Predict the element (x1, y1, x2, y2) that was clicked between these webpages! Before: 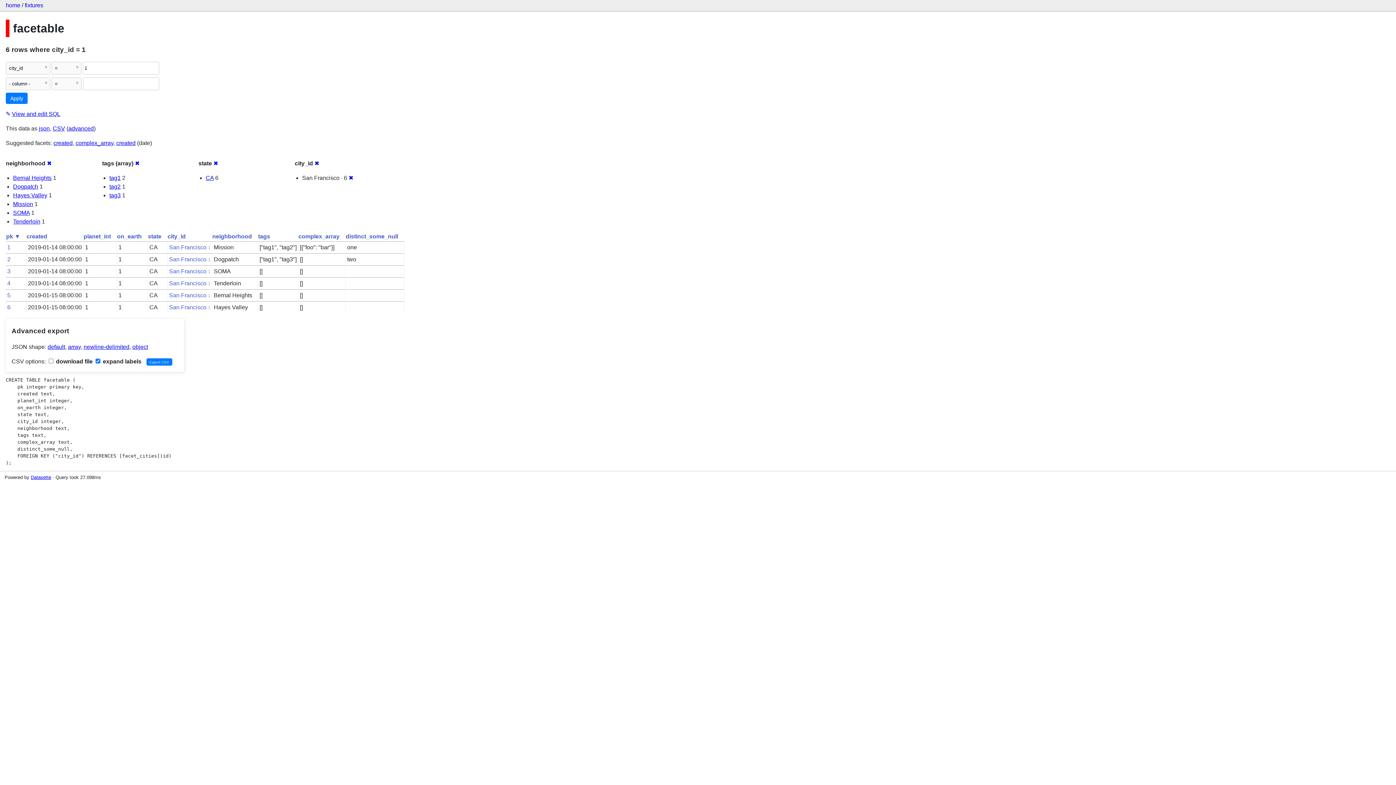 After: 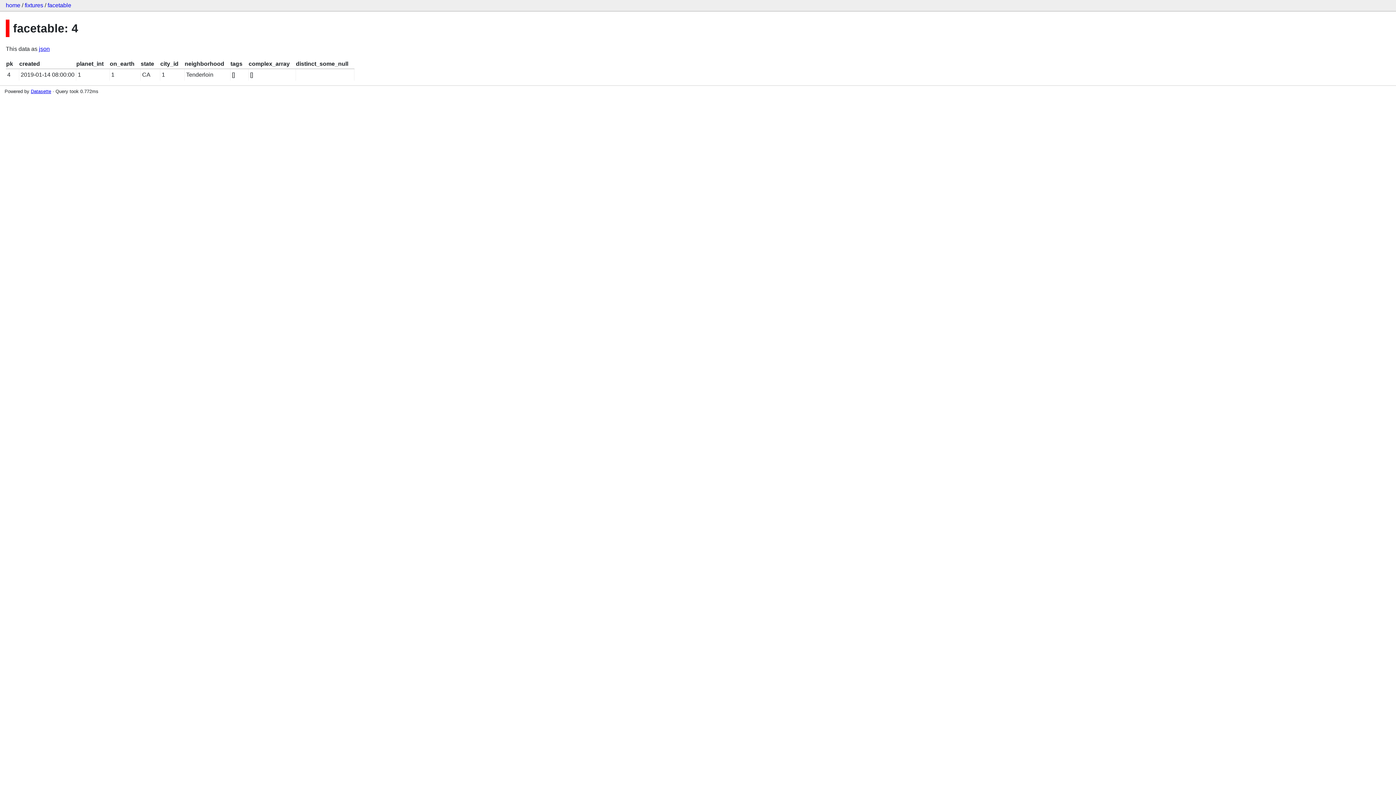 Action: label: 4 bbox: (7, 280, 10, 286)